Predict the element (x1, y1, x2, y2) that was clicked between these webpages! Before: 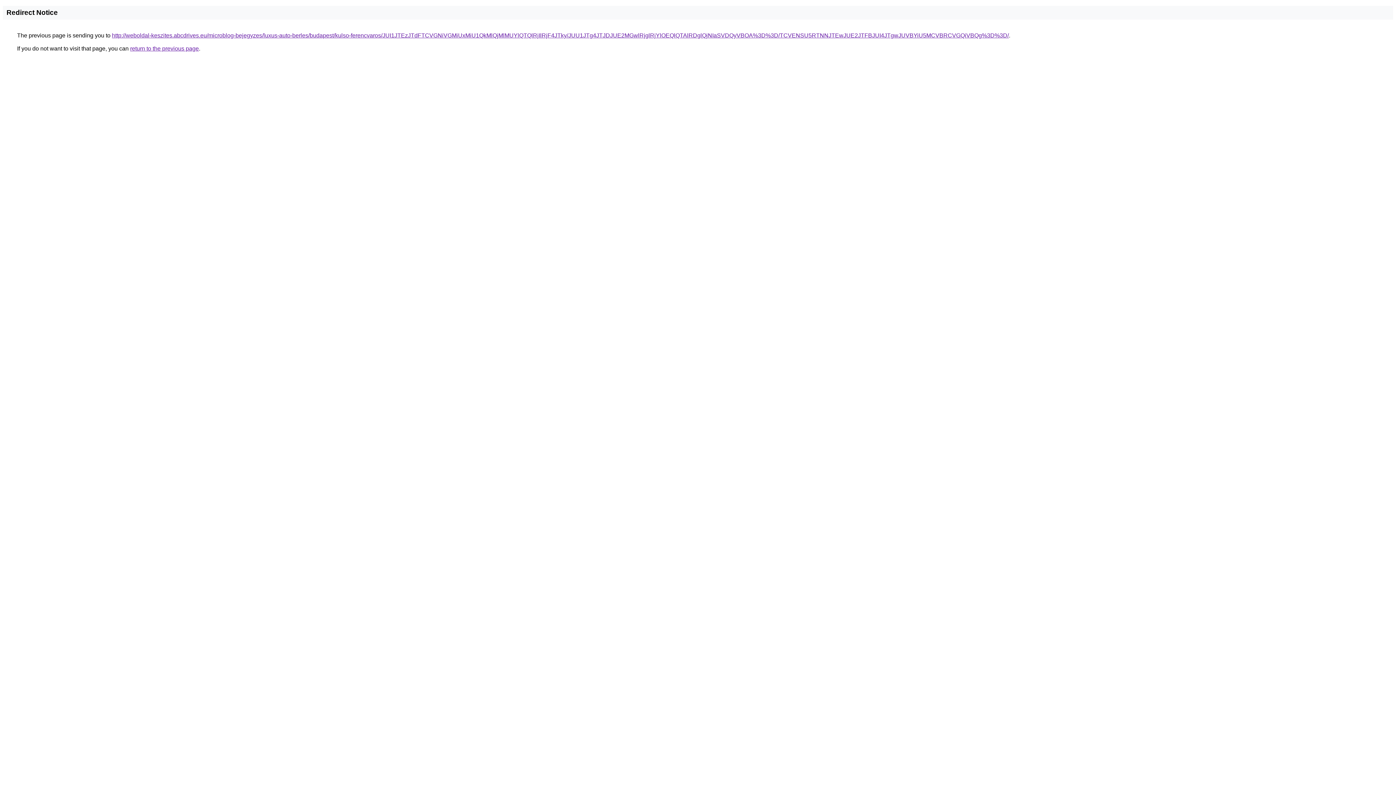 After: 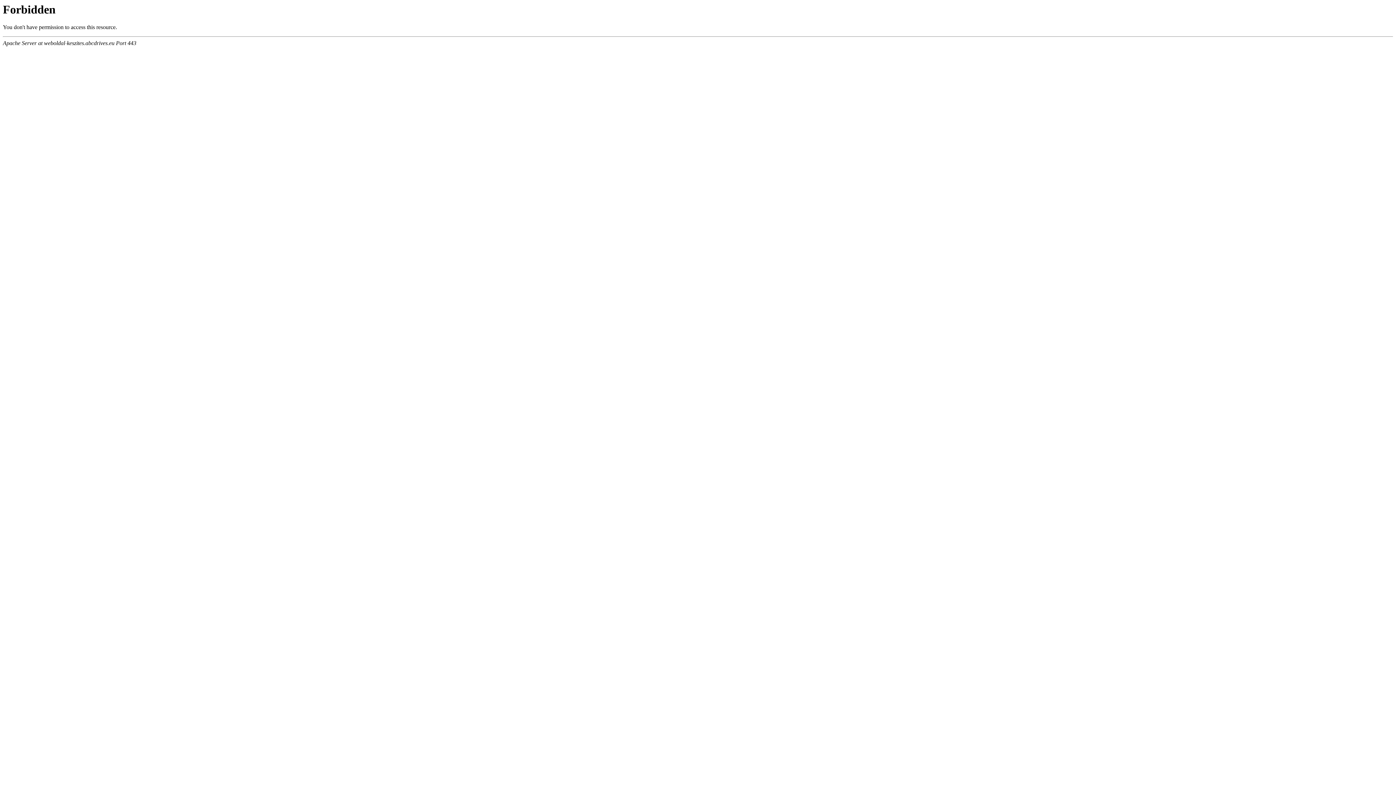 Action: label: http://weboldal-keszites.abcdrives.eu/microblog-bejegyzes/luxus-auto-berles/budapest/kulso-ferencvaros/JUI1JTEzJTdFTCVGNiVGMiUxMiU1QkMlQjMlMUYlQTQlRjIlRjF4JTky/JUU1JTg4JTJDJUE2MGwlRjglRjYlOEQlQTAlRDglQjNIaSVDQyVBOA%3D%3D/TCVENSU5RTNNJTEwJUE2JTFBJUI4JTgwJUVBYiU5MCVBRCVGQiVBQg%3D%3D/ bbox: (112, 32, 1009, 38)